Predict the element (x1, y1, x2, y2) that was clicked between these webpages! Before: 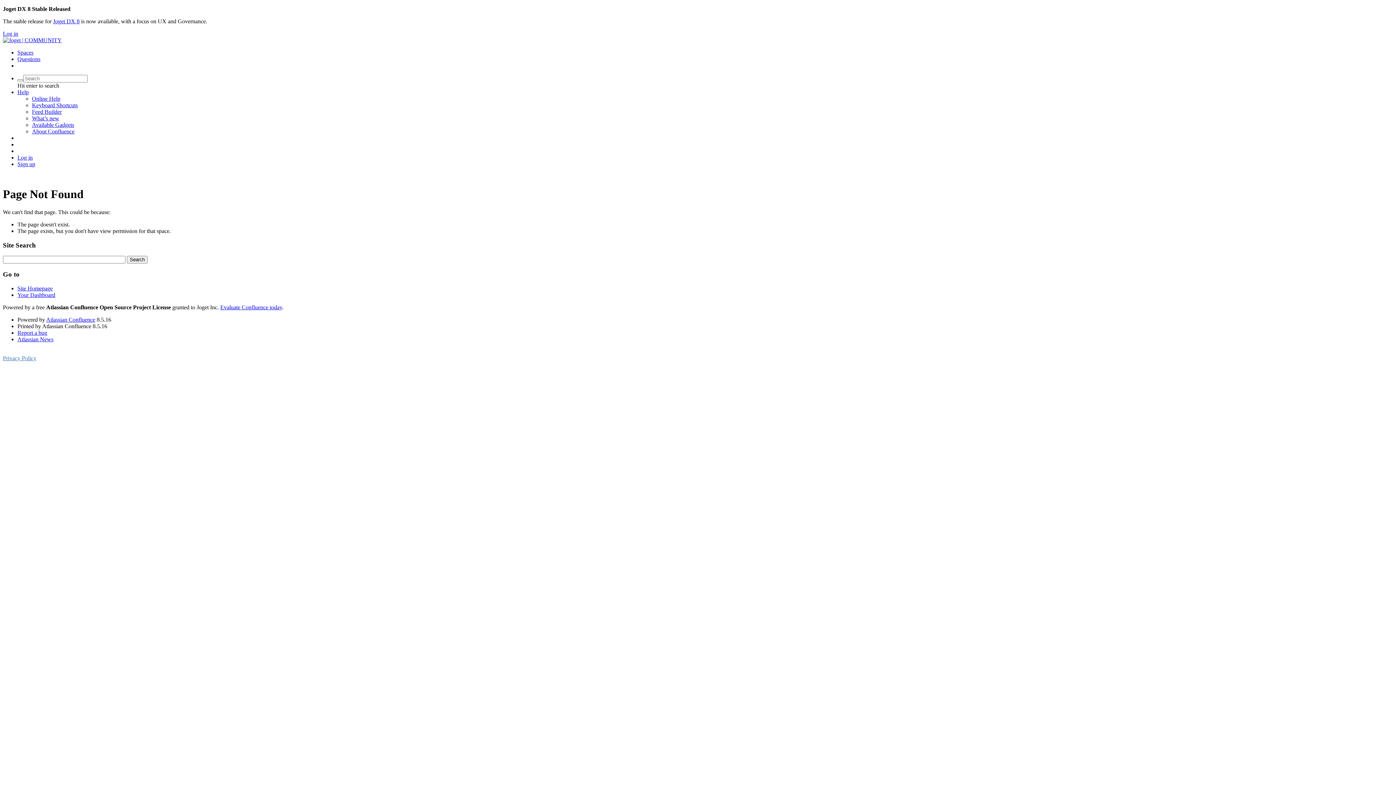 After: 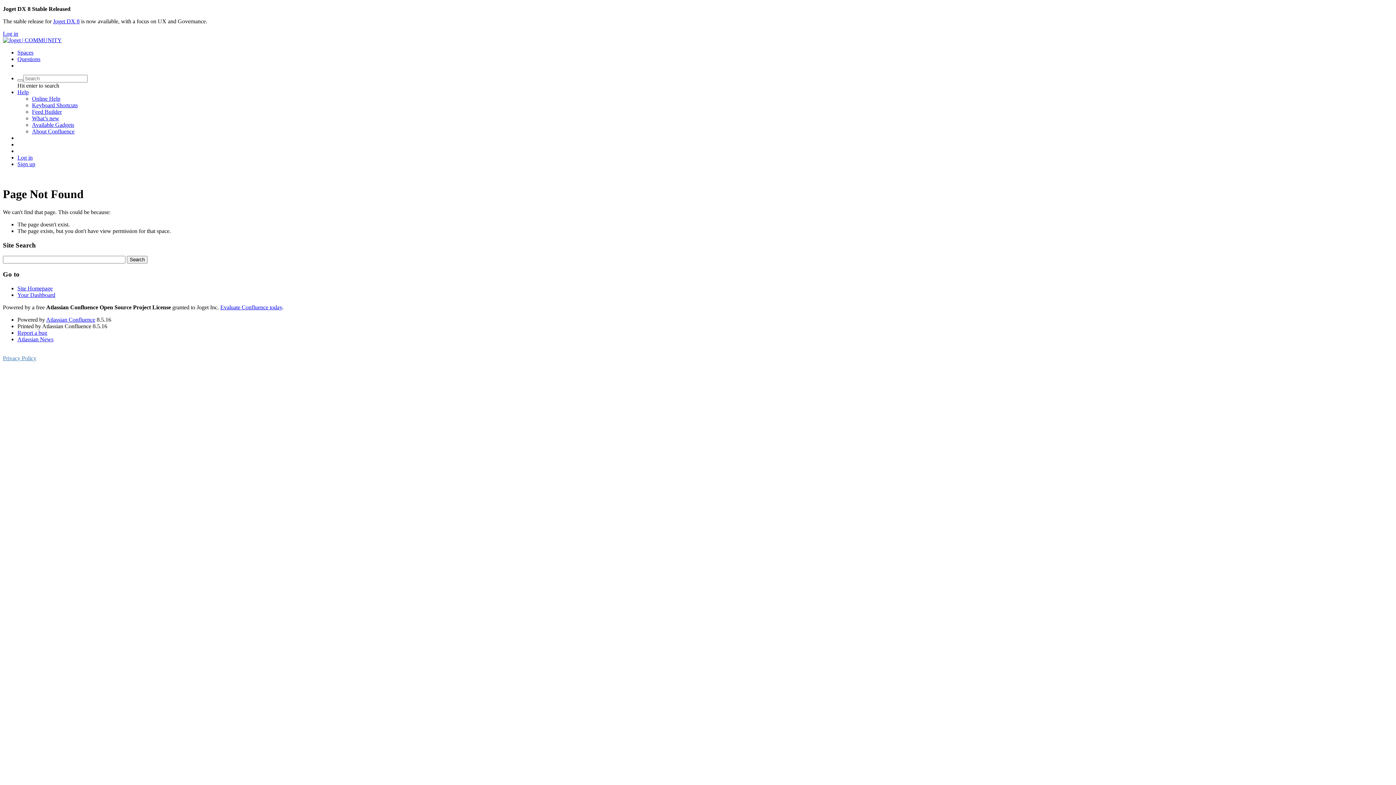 Action: bbox: (53, 18, 79, 24) label: Joget DX 8